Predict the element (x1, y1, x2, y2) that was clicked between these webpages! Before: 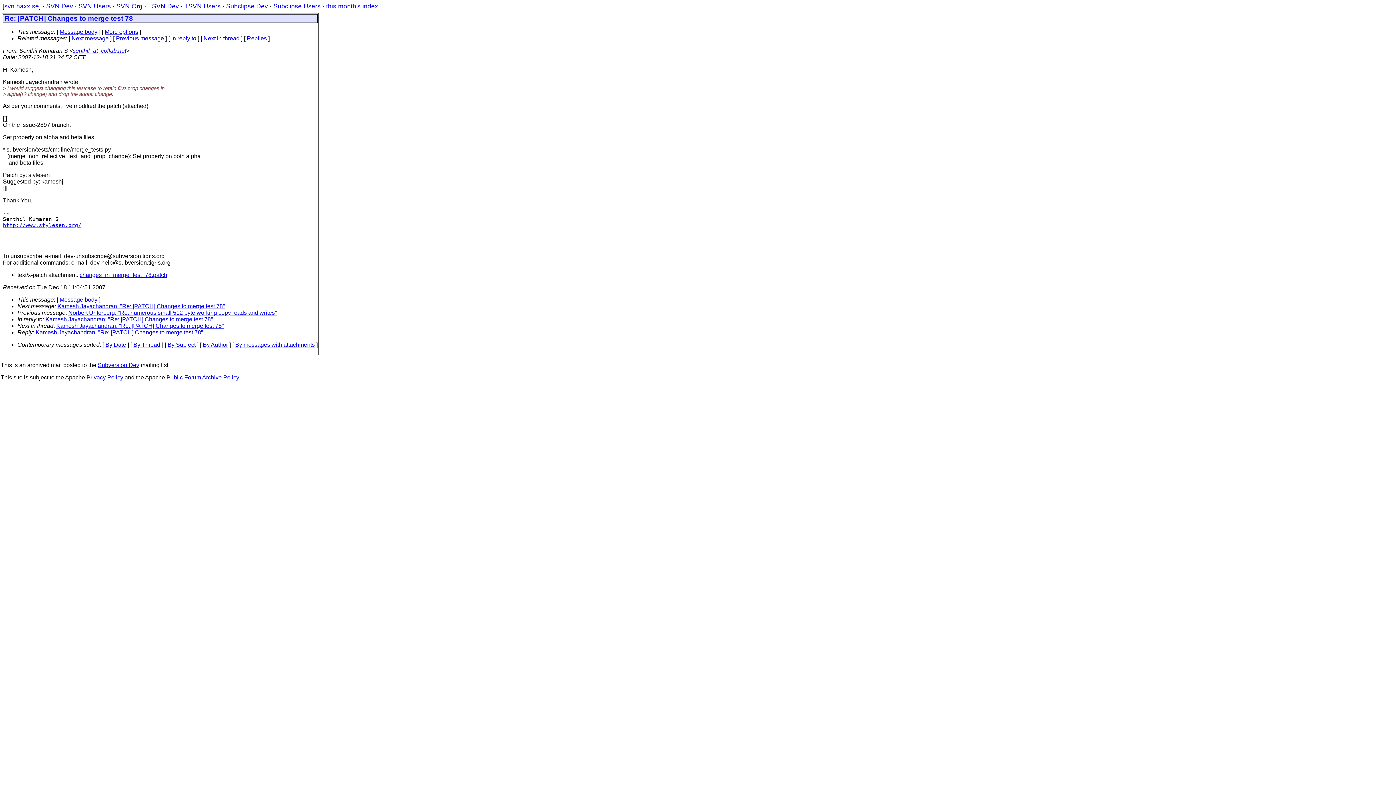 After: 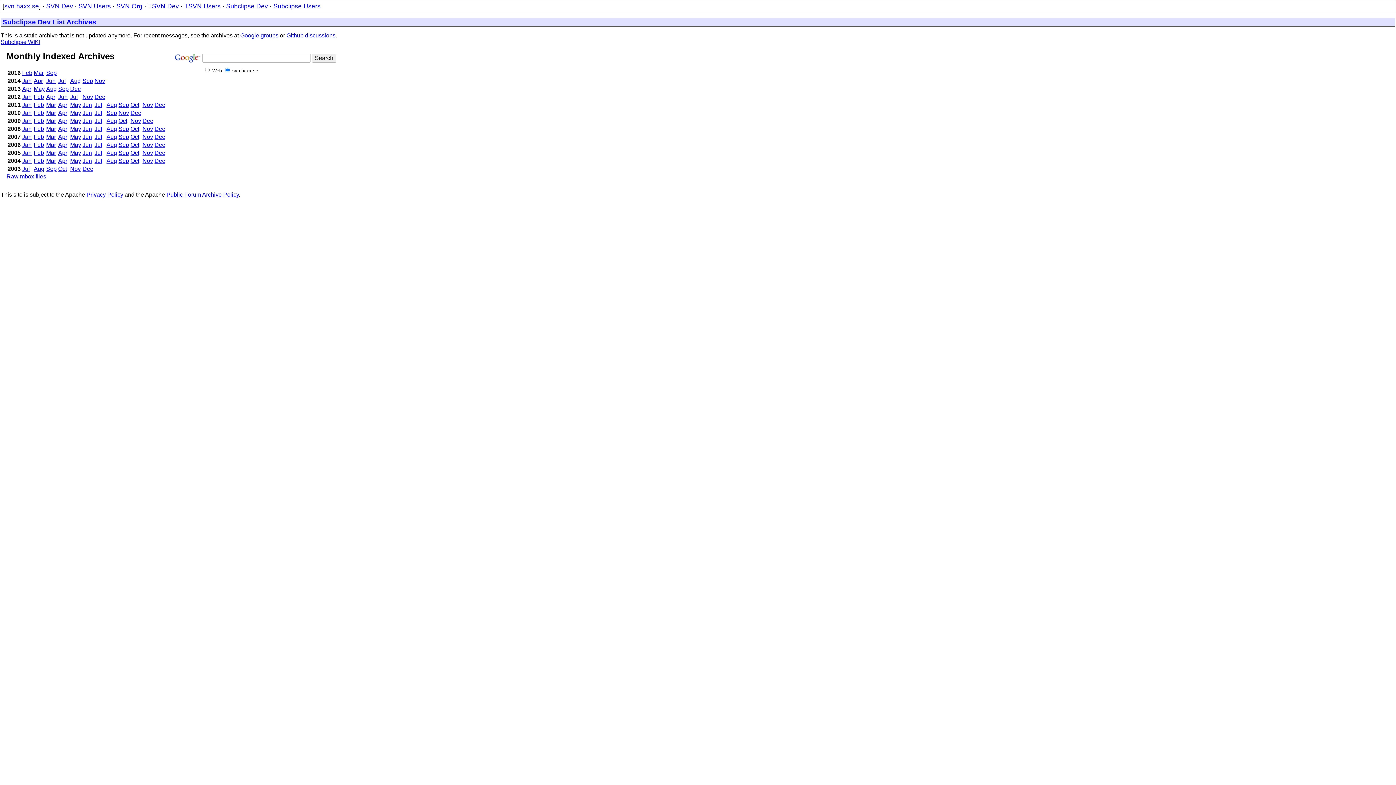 Action: label: Subclipse Dev bbox: (226, 2, 268, 9)